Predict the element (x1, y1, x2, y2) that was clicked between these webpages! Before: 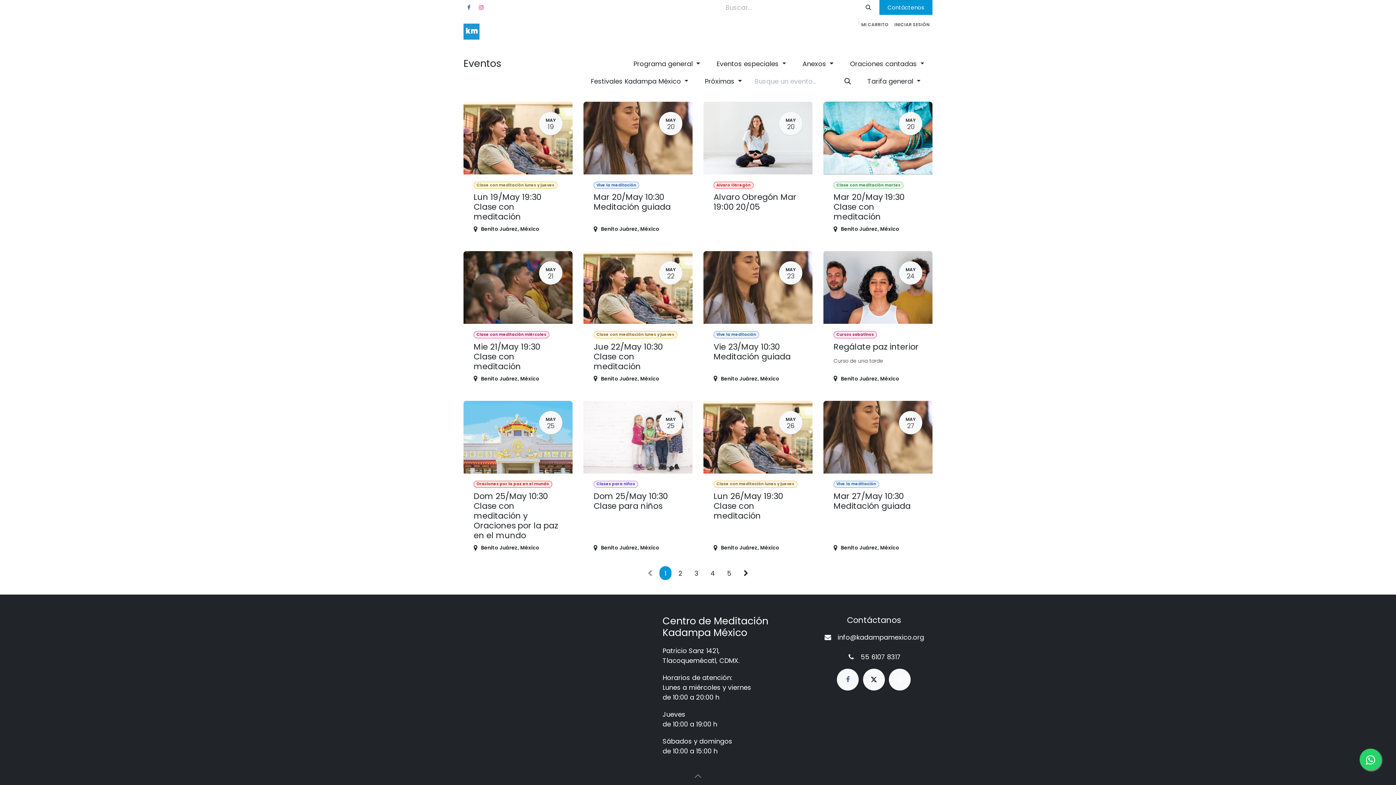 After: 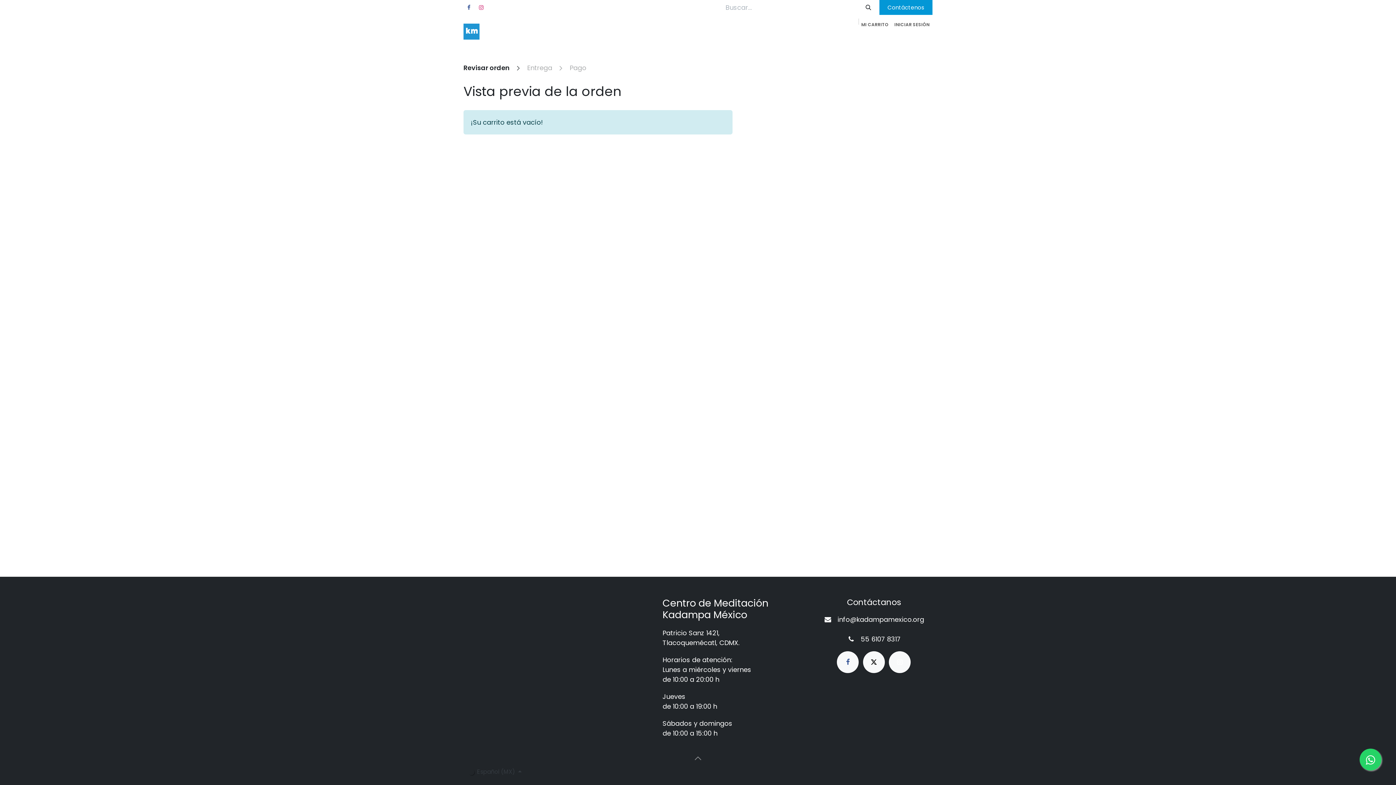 Action: bbox: (858, 18, 891, 31) label: Carrito de comercio electrónico